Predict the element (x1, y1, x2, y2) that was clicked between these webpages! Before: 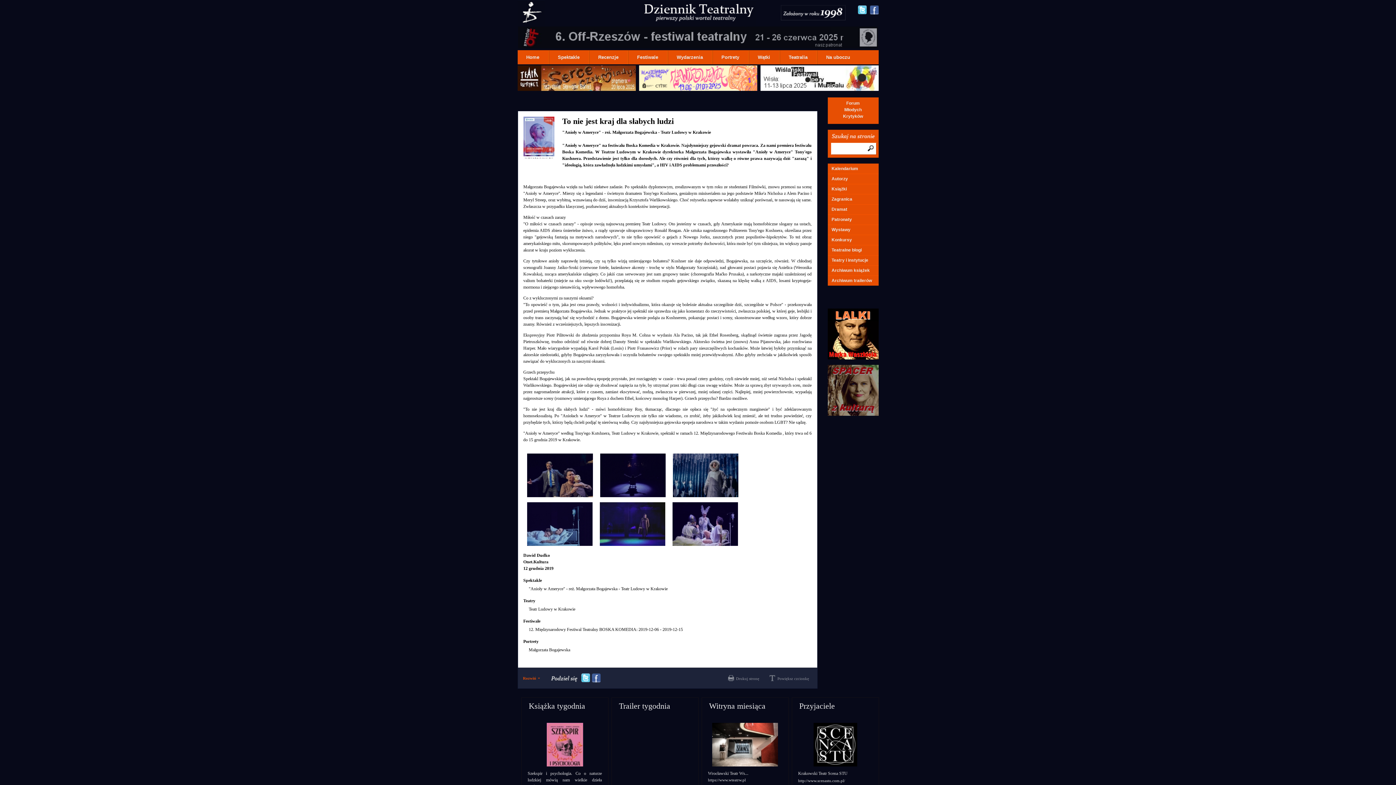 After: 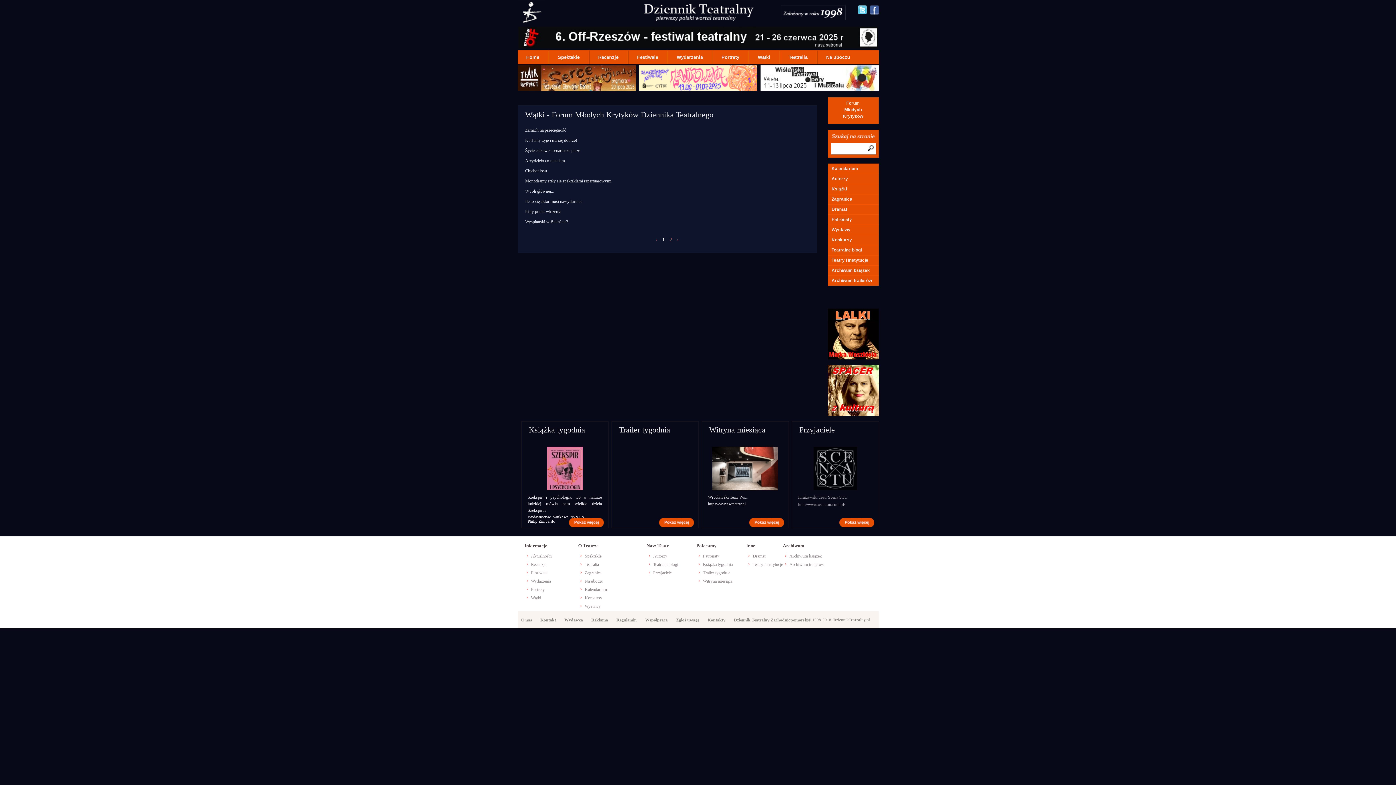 Action: label: Forum
Młodych
Krytyków
 bbox: (827, 97, 878, 124)